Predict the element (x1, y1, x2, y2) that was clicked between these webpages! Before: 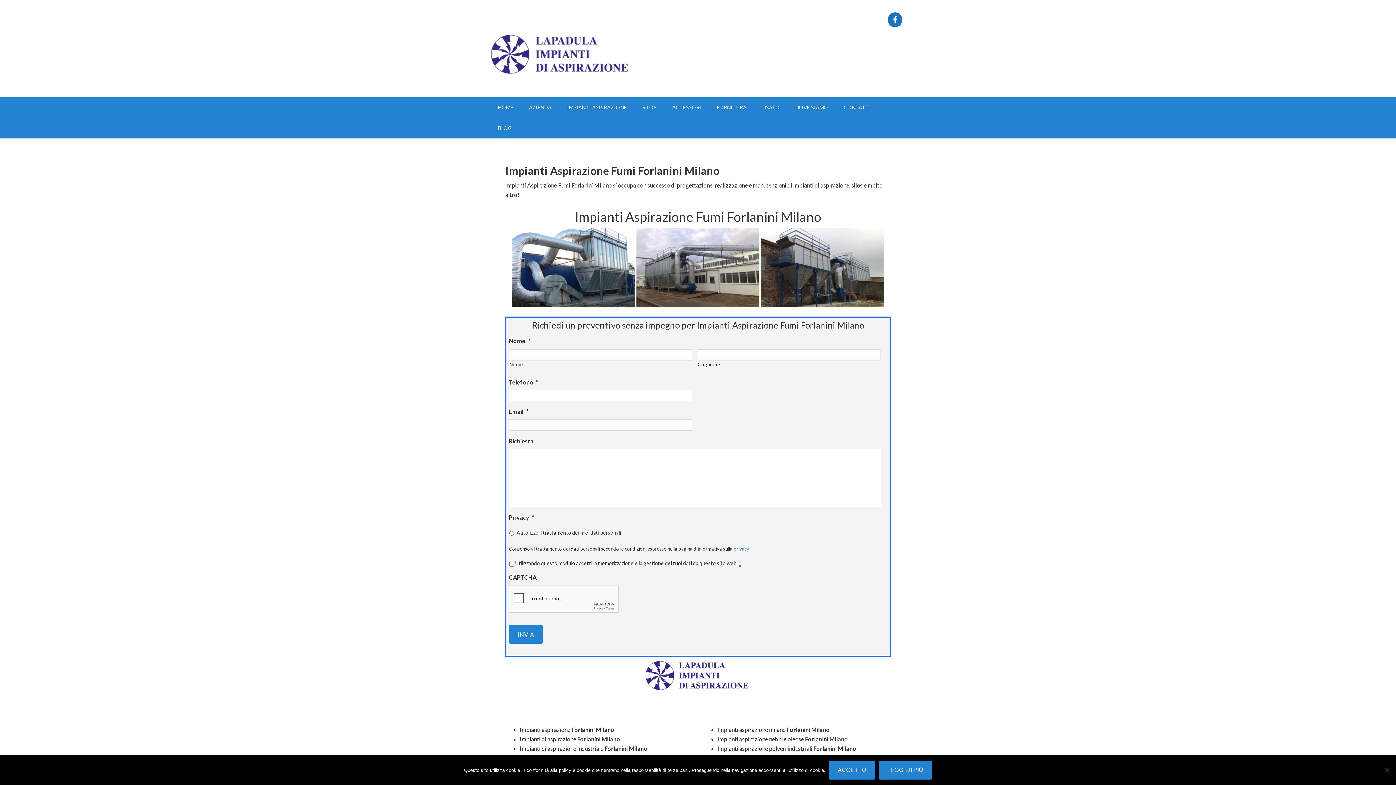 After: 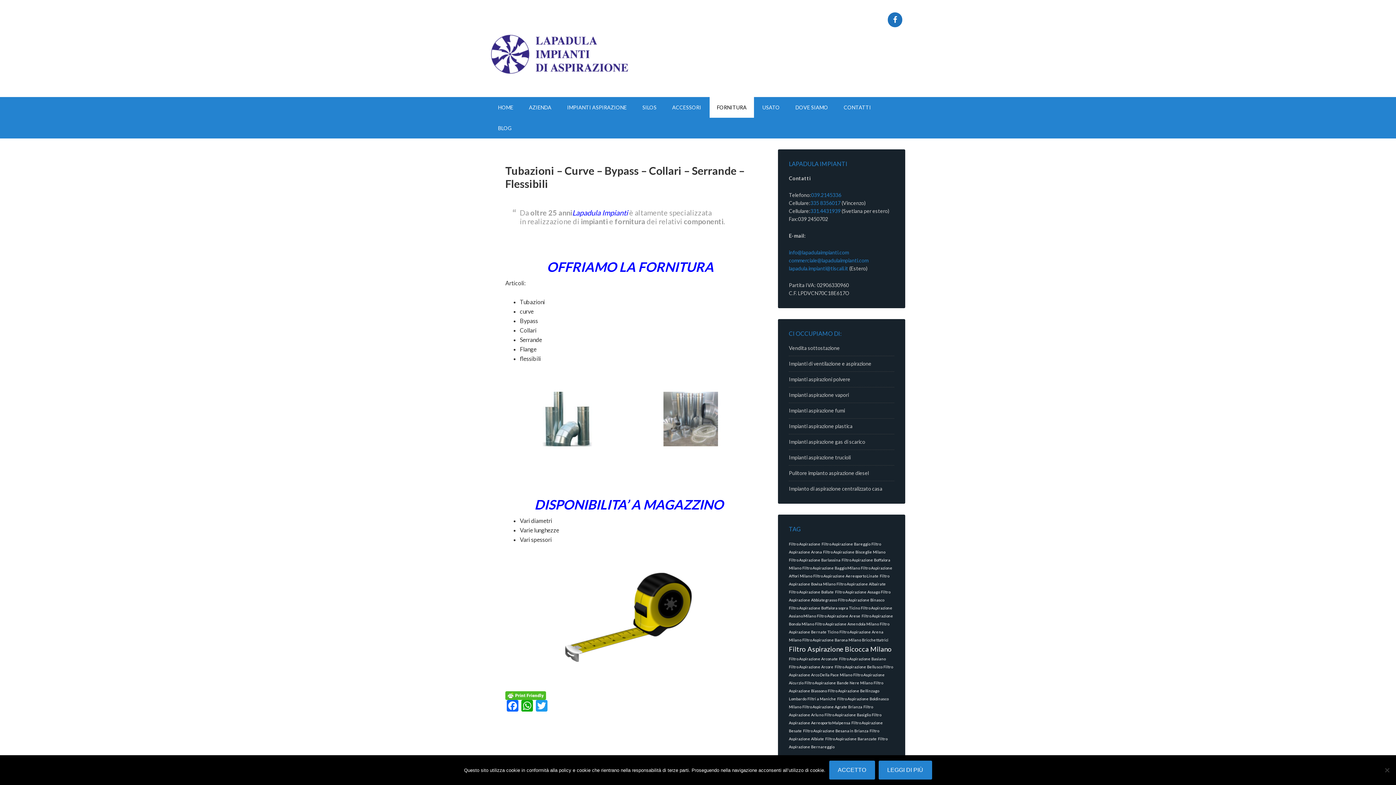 Action: bbox: (709, 97, 754, 117) label: FORNITURA